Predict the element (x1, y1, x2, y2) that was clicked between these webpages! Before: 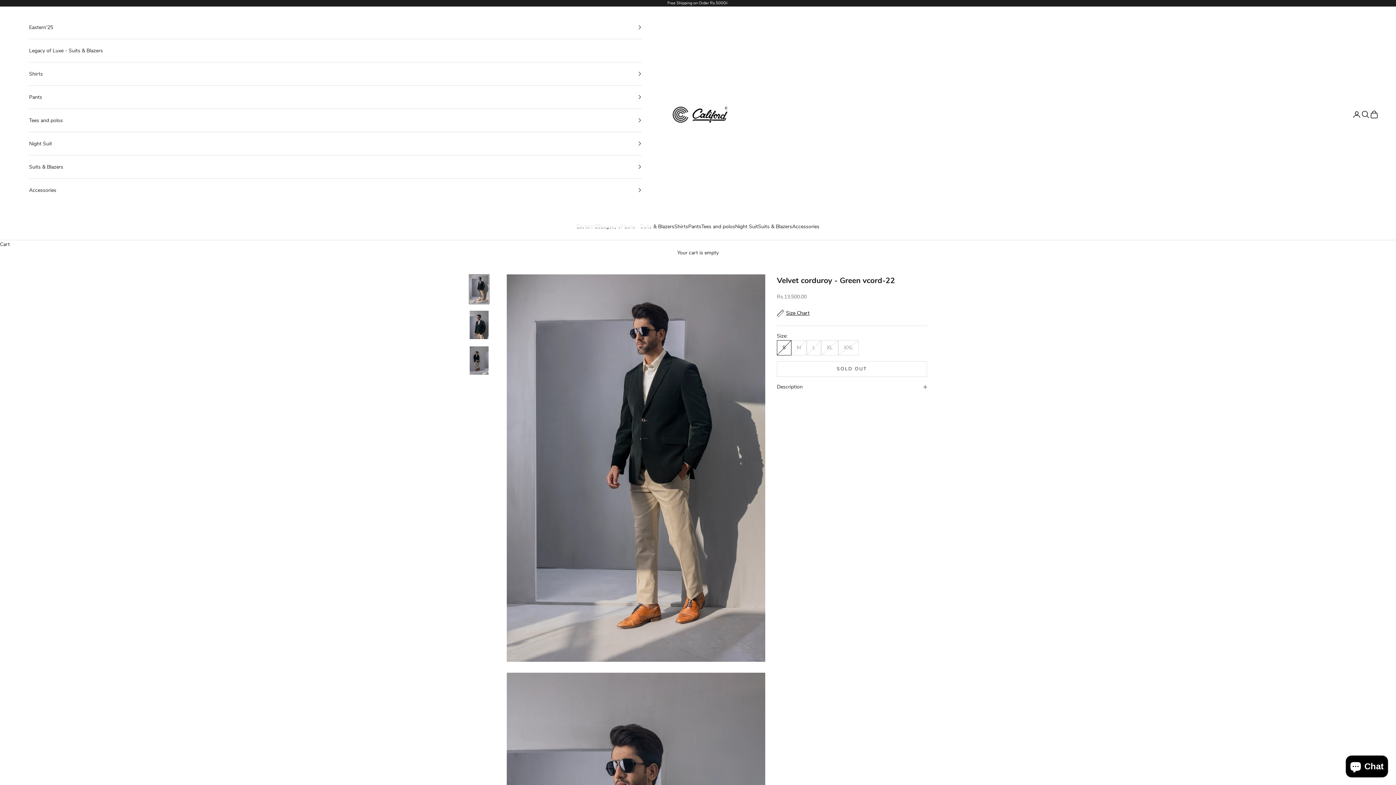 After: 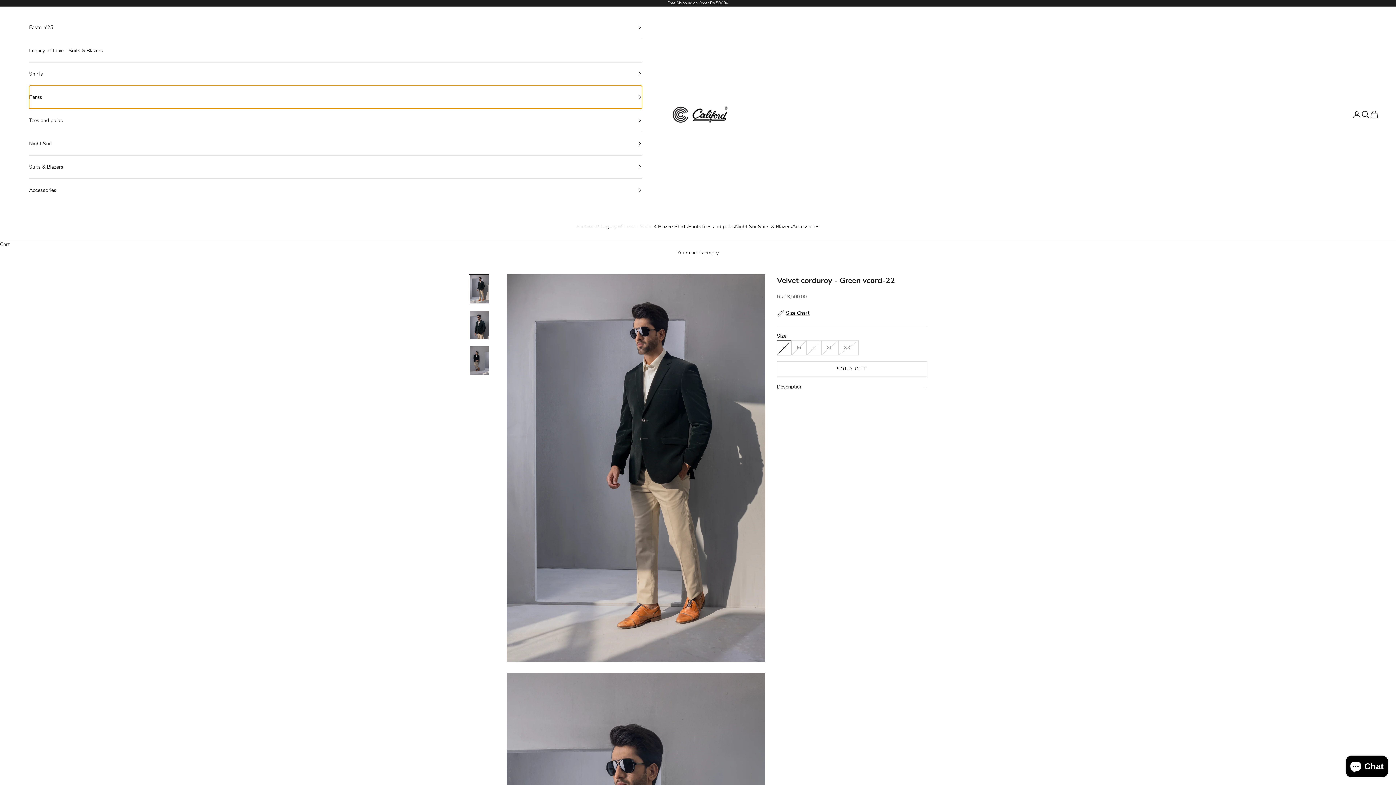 Action: bbox: (29, 85, 642, 108) label: Pants